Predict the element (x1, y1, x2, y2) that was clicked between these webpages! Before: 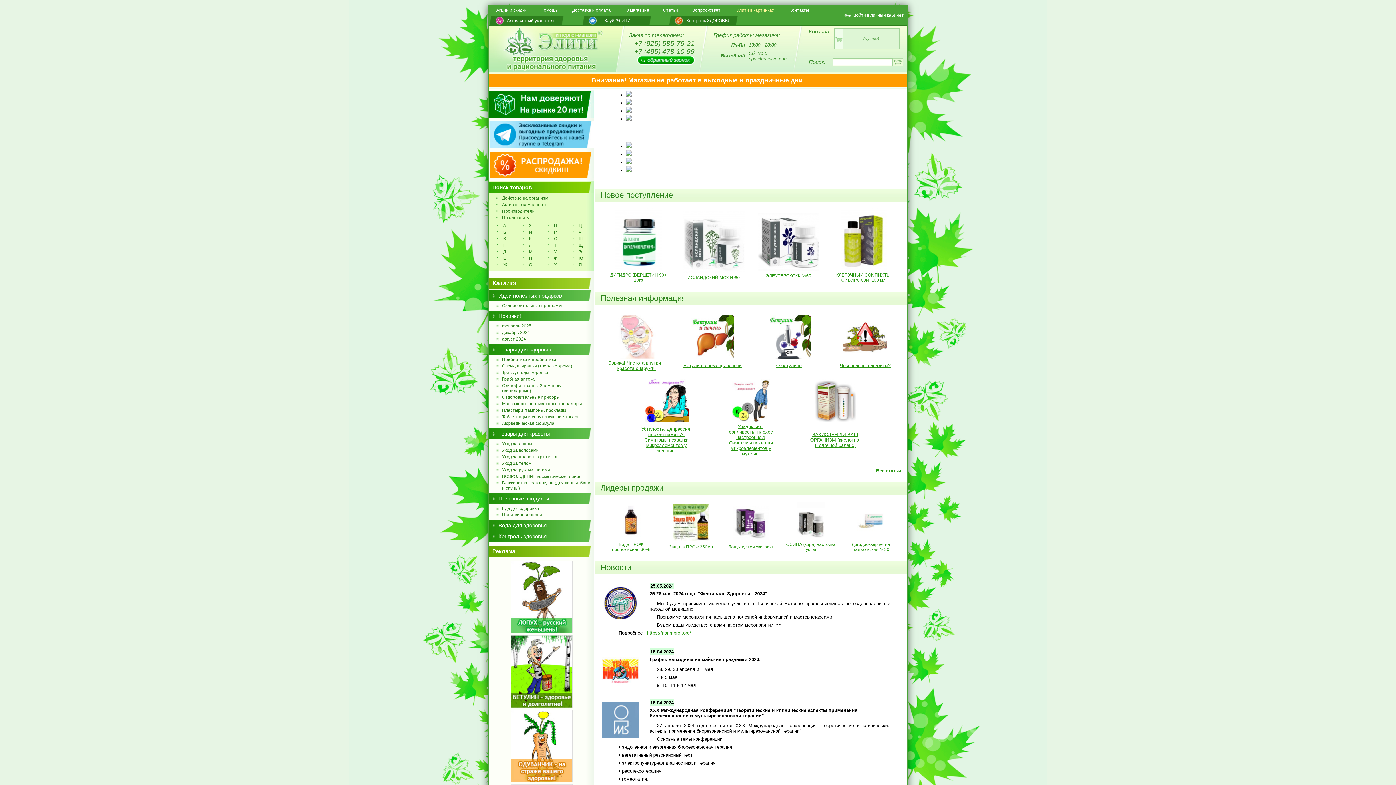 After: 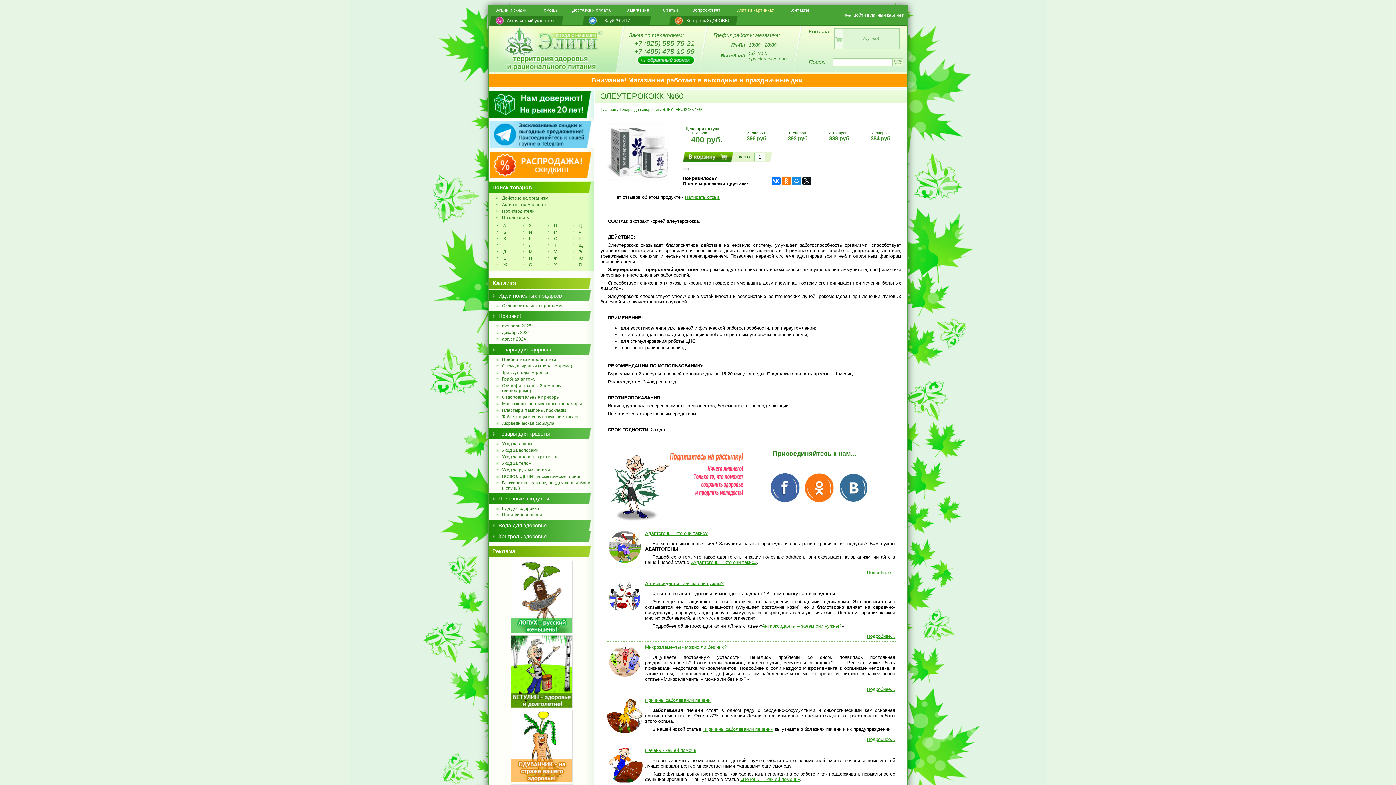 Action: bbox: (766, 273, 811, 278) label: ЭЛЕУТЕРОКОКК №60